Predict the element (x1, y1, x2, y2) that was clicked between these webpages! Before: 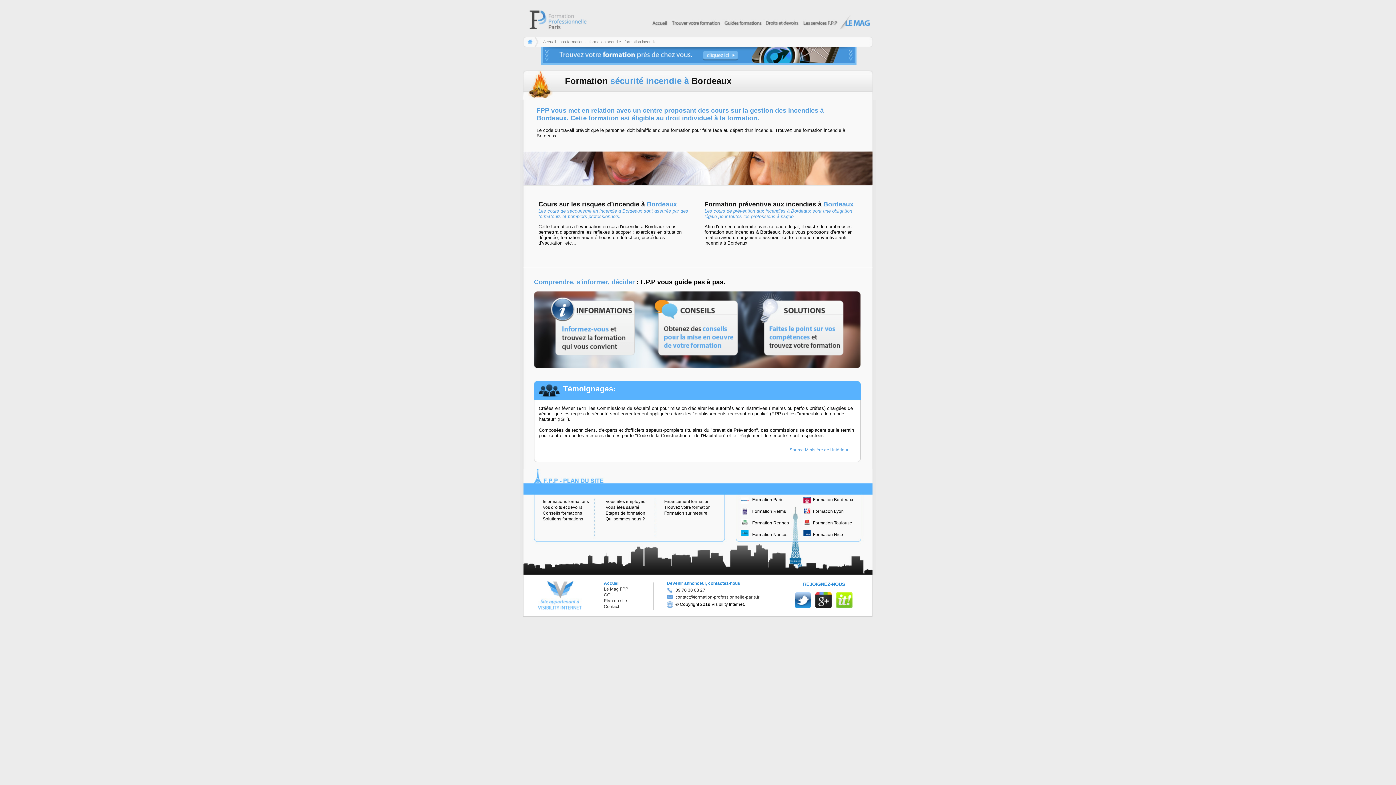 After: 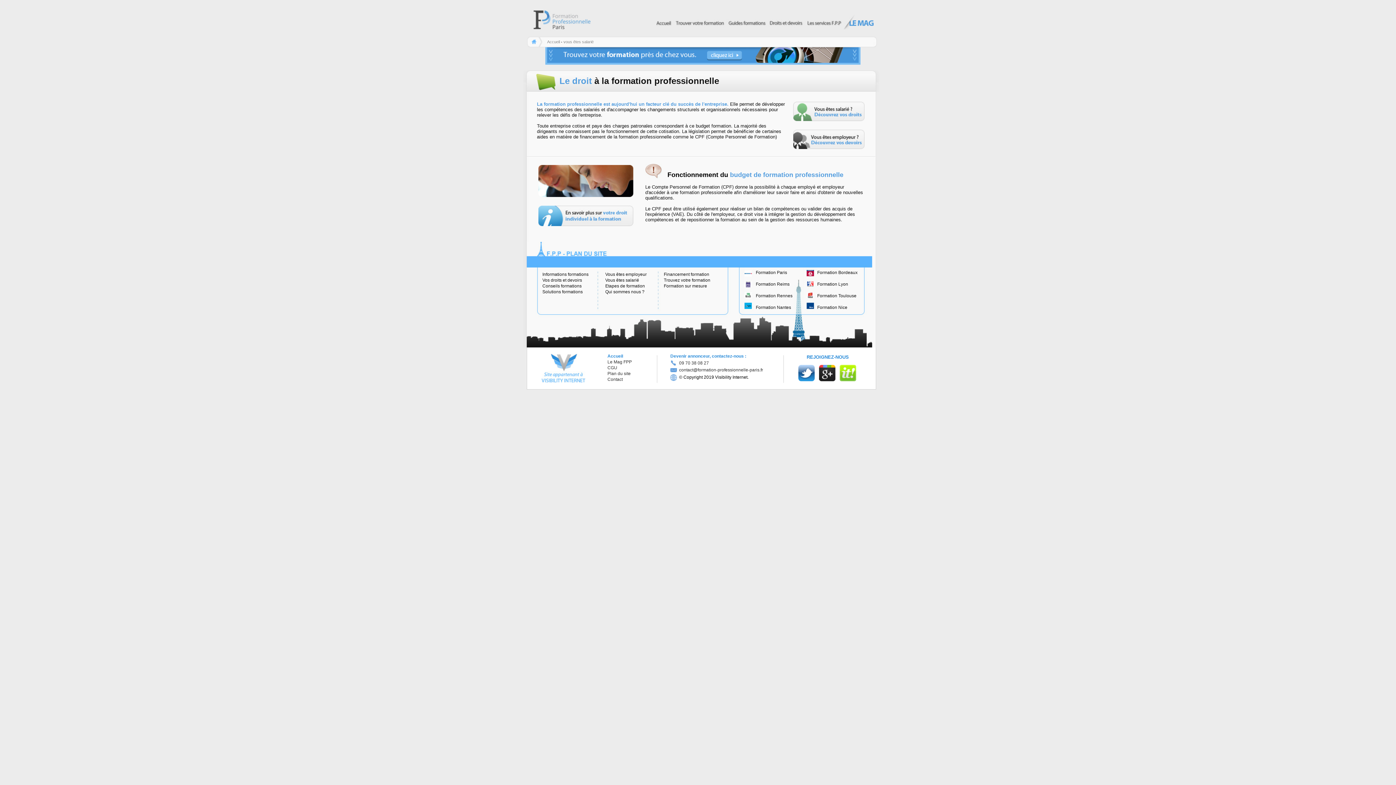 Action: bbox: (542, 505, 582, 510) label: Vos droits et devoirs